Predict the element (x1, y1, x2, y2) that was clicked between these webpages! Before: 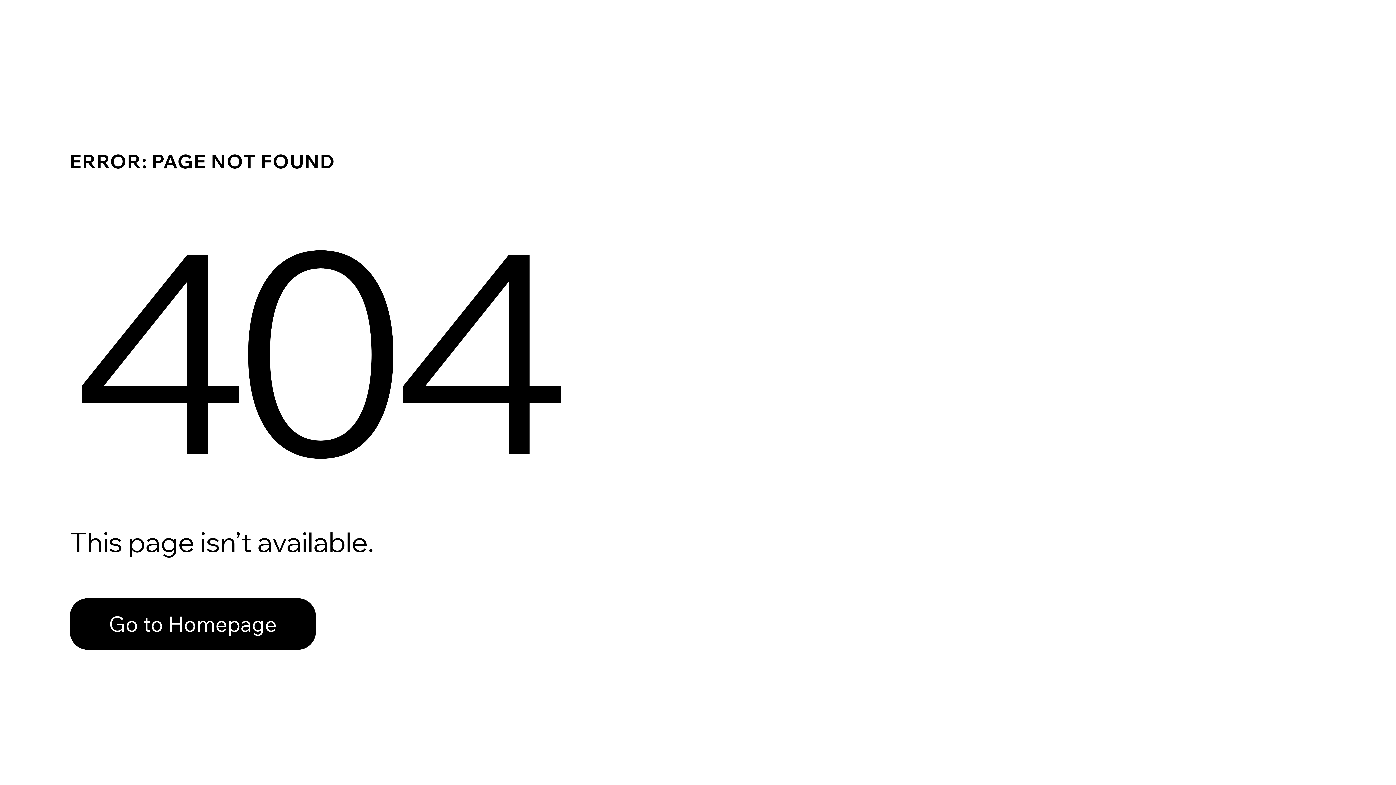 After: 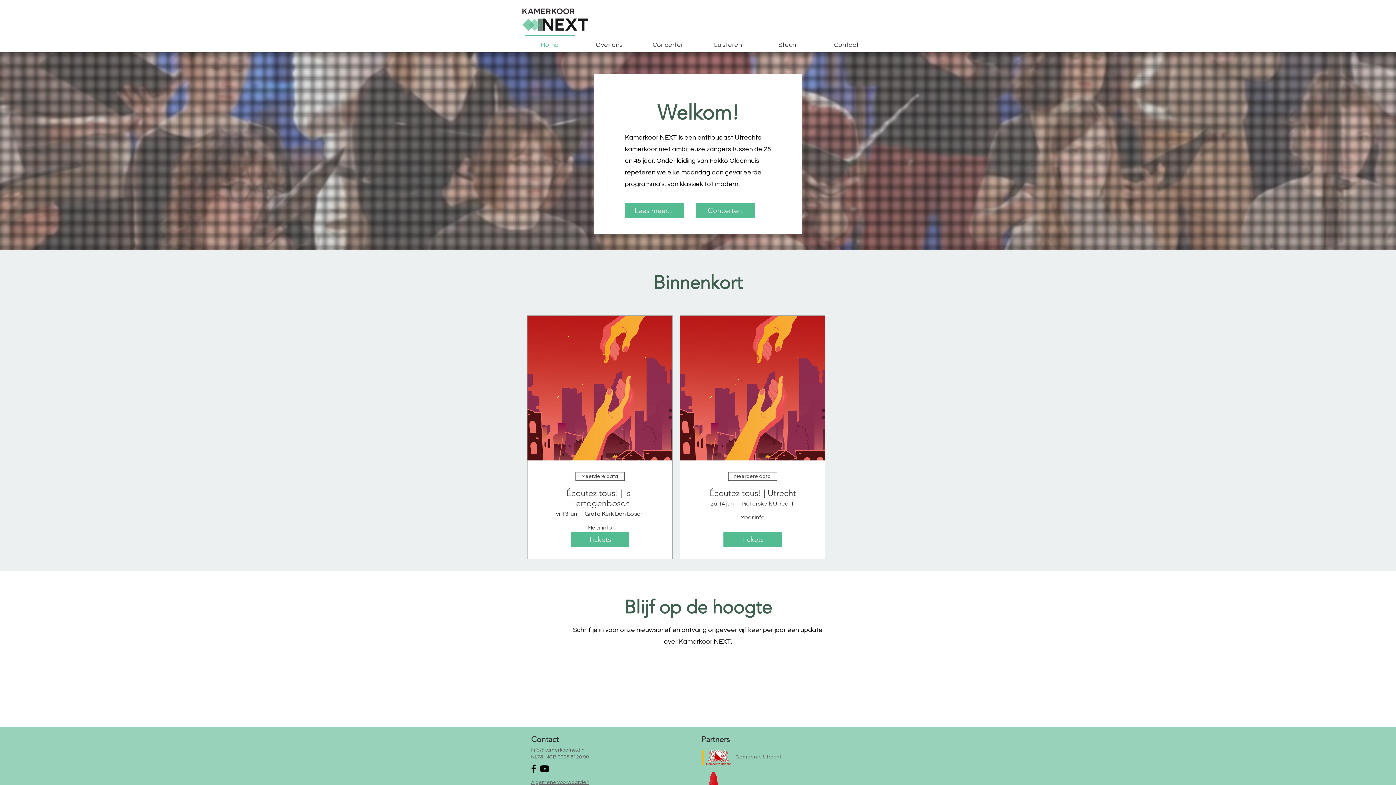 Action: label: Go to Homepage bbox: (69, 582, 768, 659)